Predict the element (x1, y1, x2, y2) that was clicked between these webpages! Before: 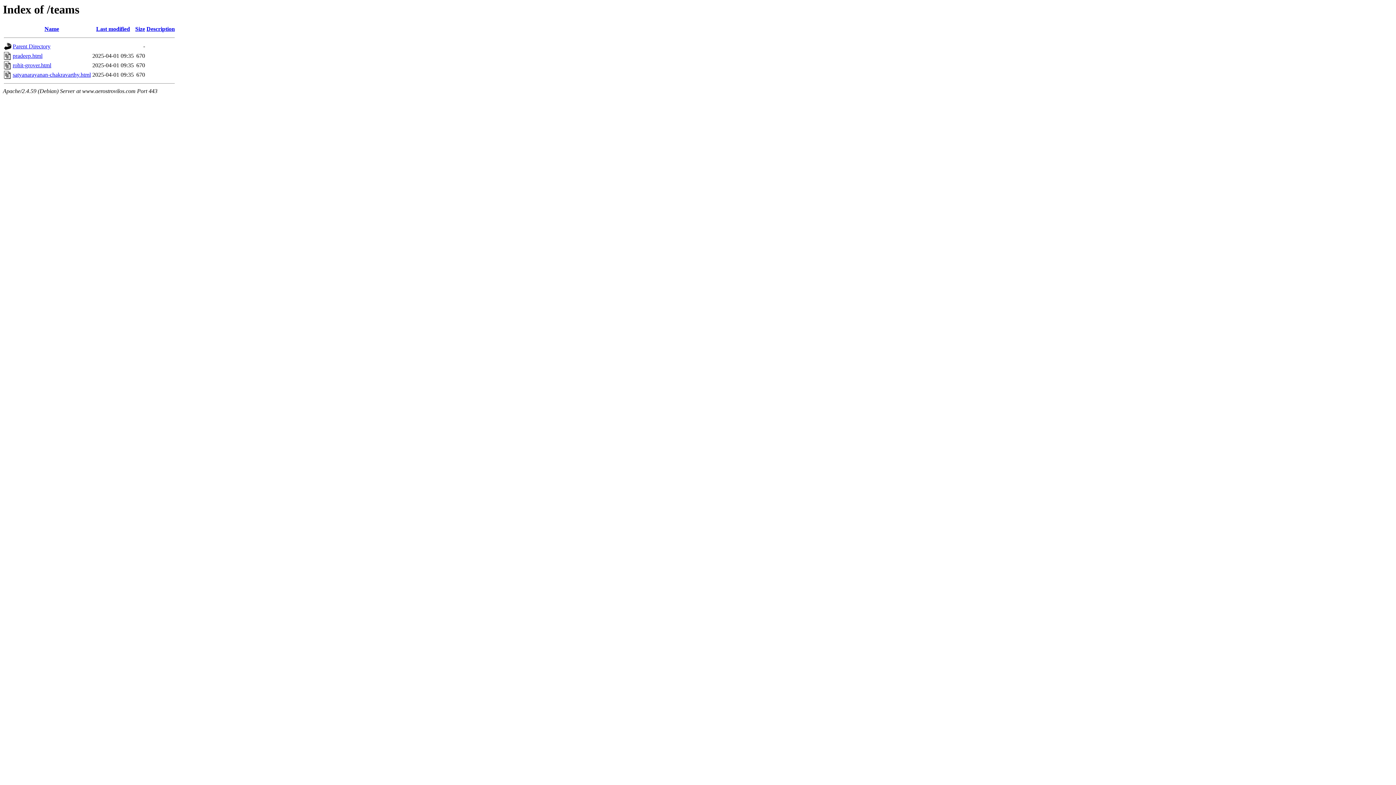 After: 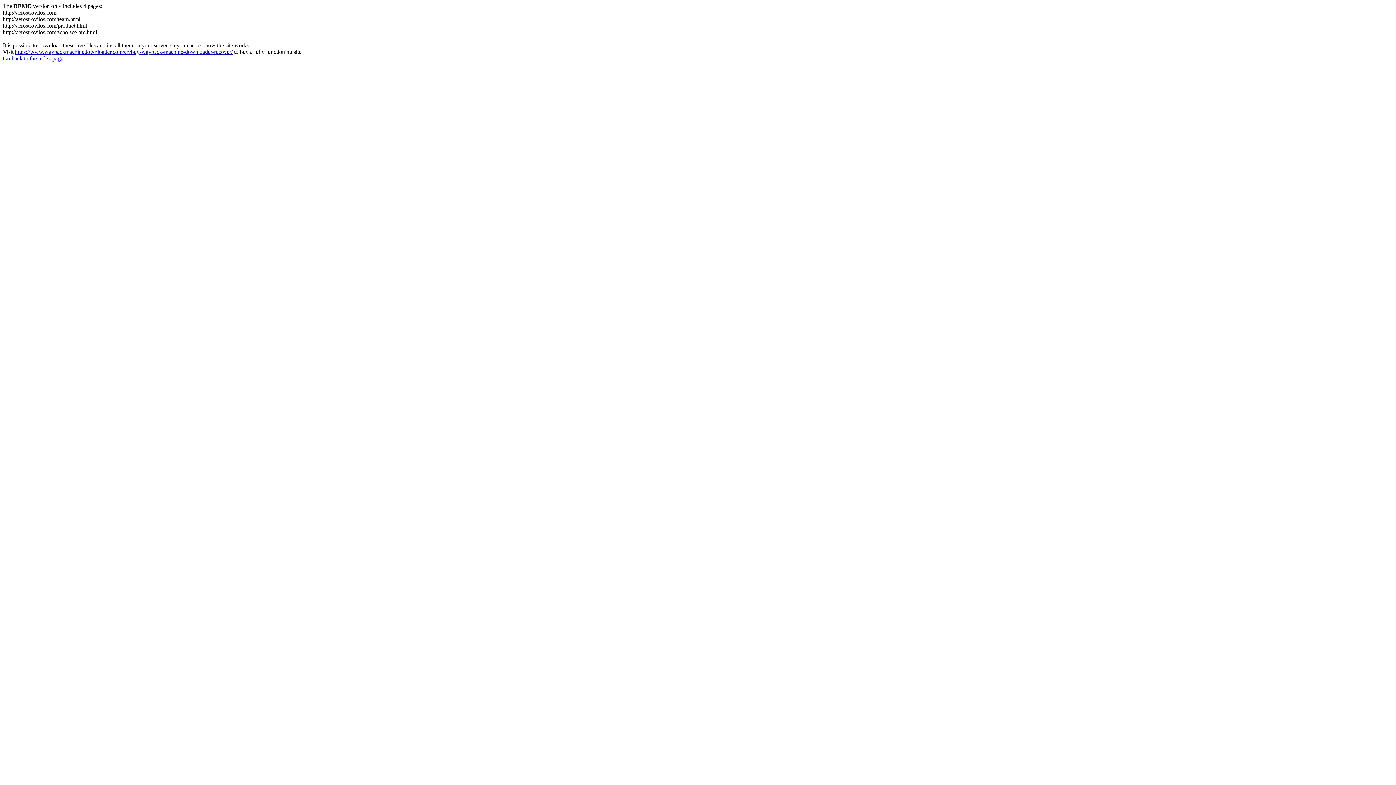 Action: label: pradeep.html bbox: (12, 52, 42, 59)